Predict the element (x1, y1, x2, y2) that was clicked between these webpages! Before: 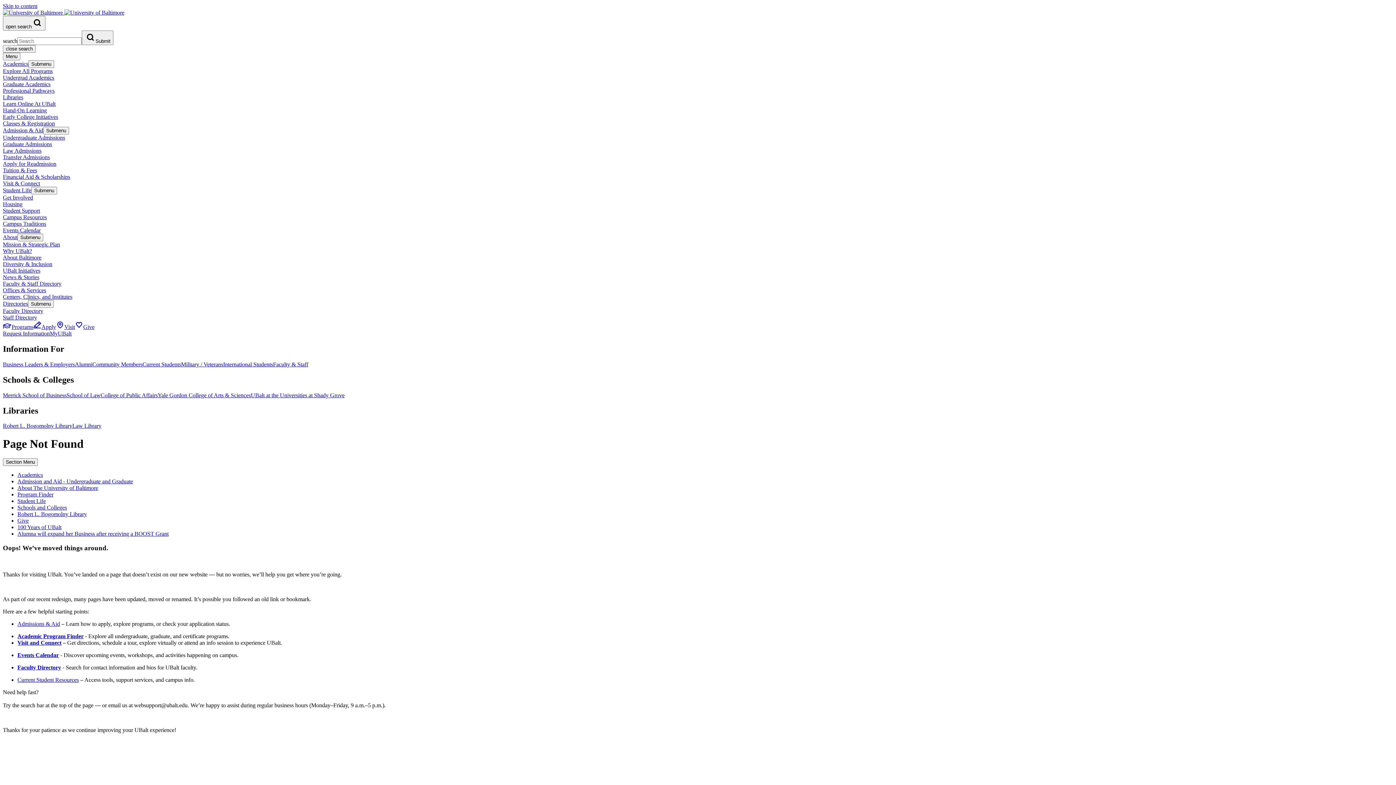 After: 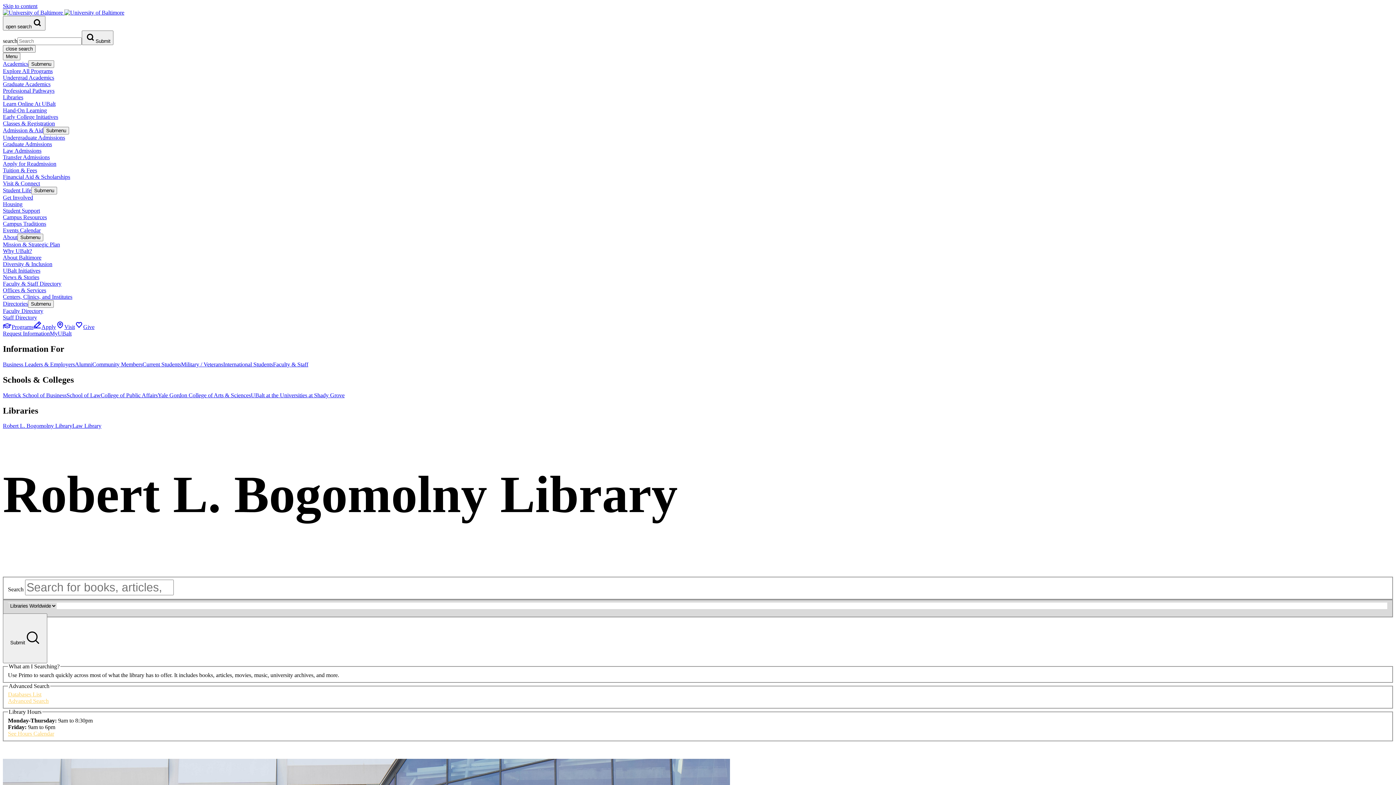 Action: label: Robert L. Bogomolny Library bbox: (2, 423, 72, 429)